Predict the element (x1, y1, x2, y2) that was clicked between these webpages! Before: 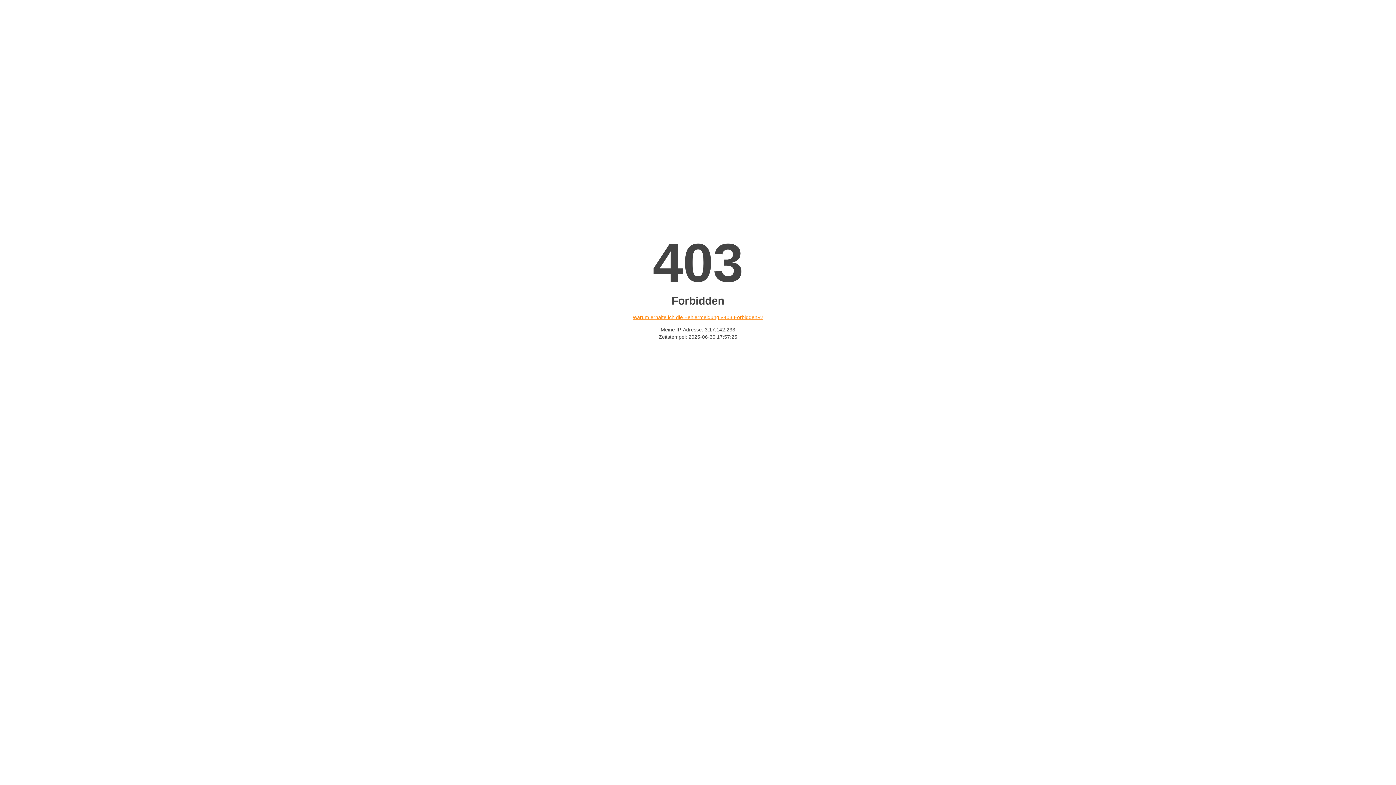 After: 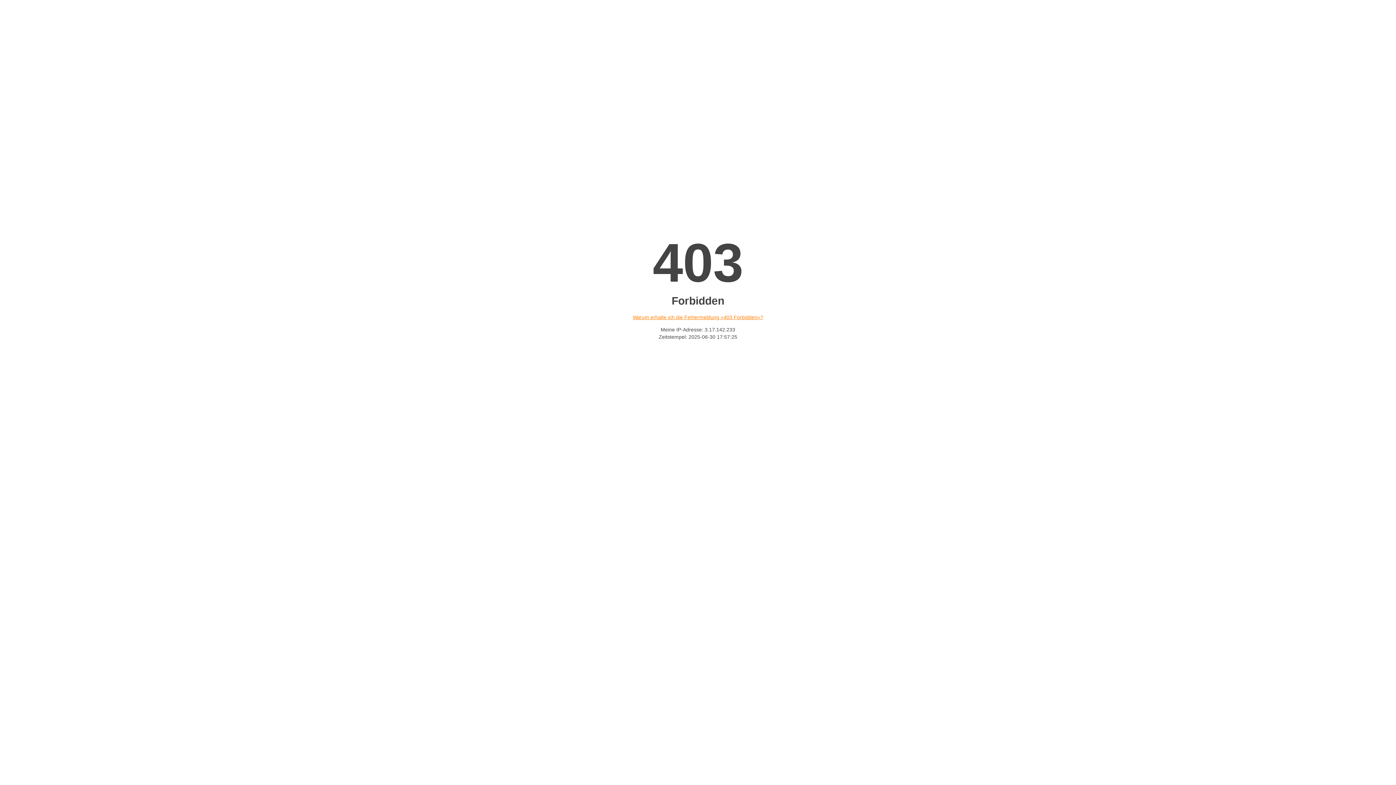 Action: label: Warum erhalte ich die Fehlermeldung «403 Forbidden»? bbox: (632, 314, 763, 320)